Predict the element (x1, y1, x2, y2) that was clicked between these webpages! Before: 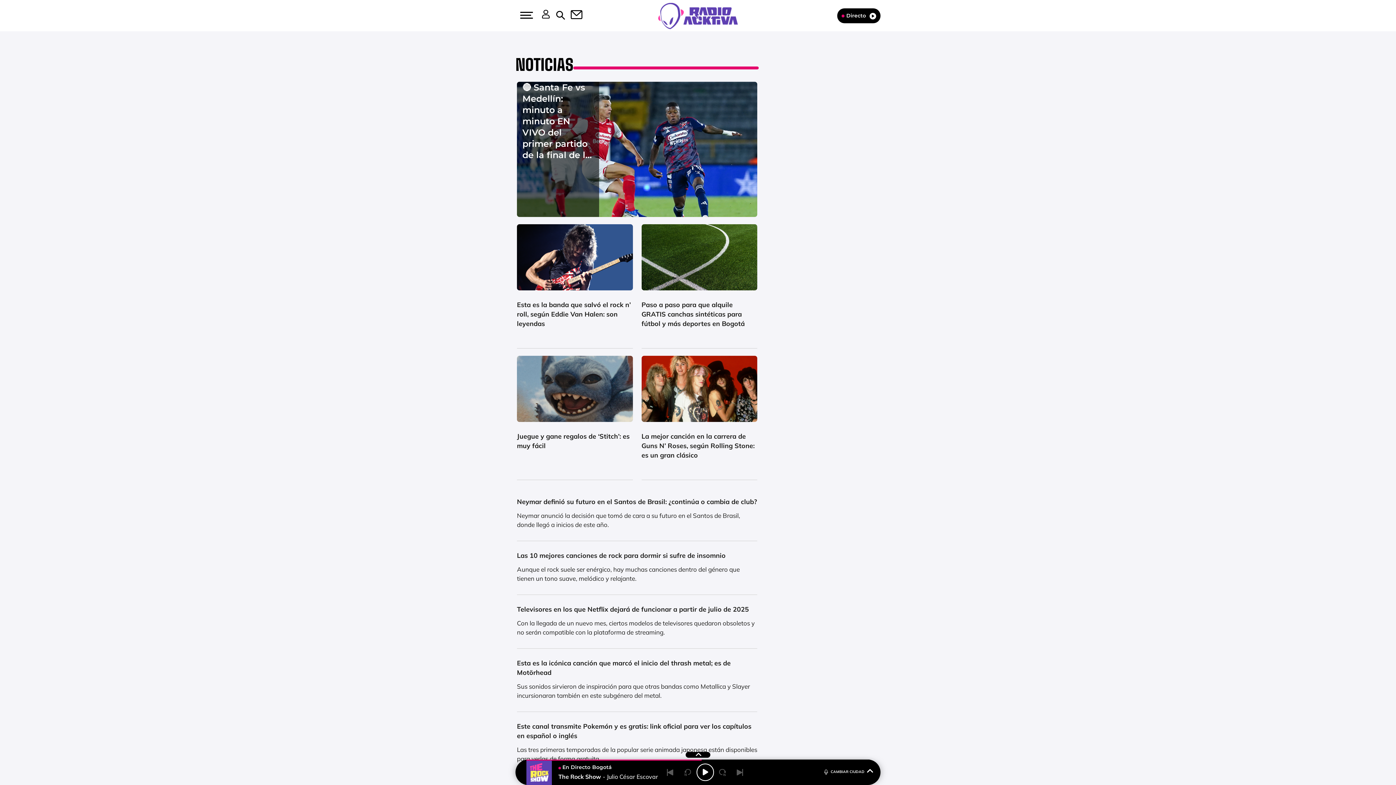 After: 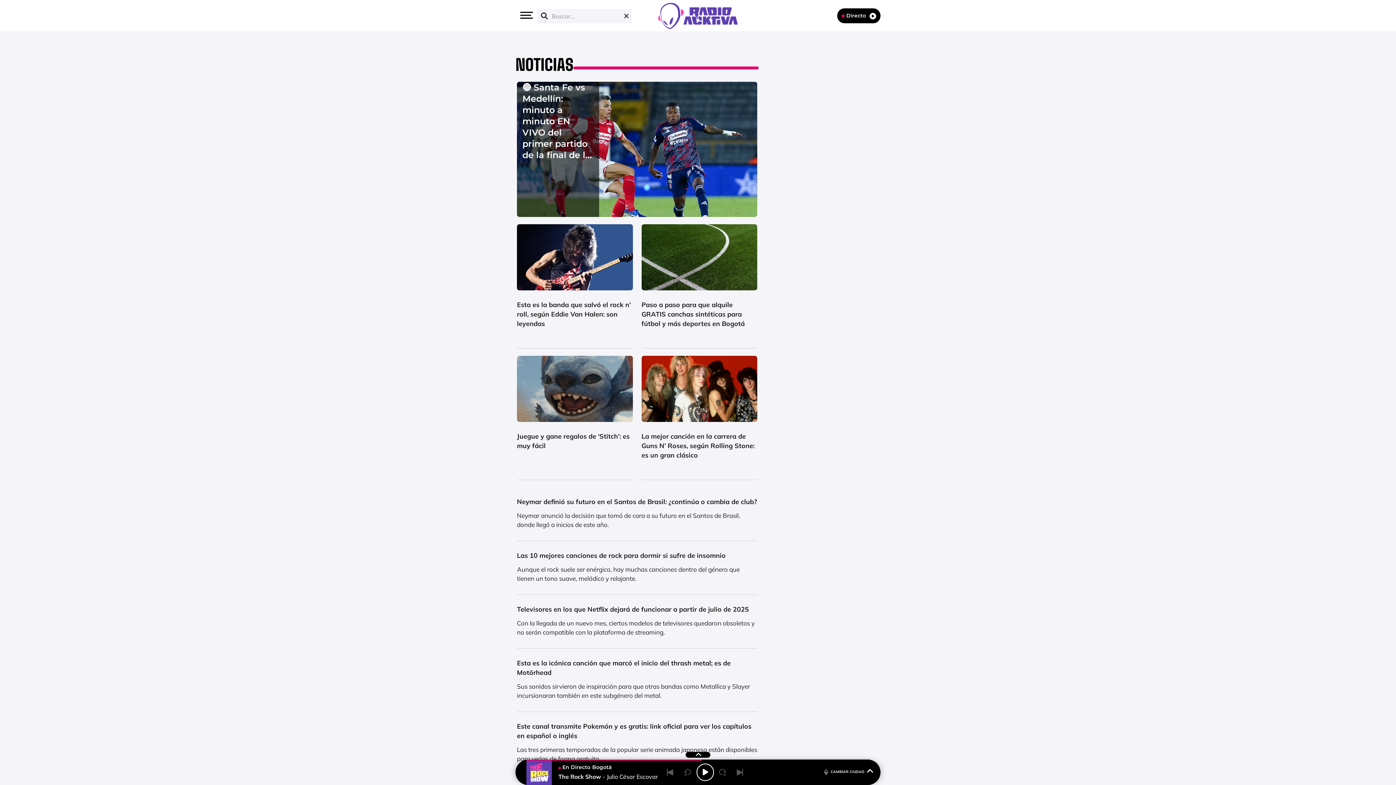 Action: bbox: (550, 0, 565, 30) label: search